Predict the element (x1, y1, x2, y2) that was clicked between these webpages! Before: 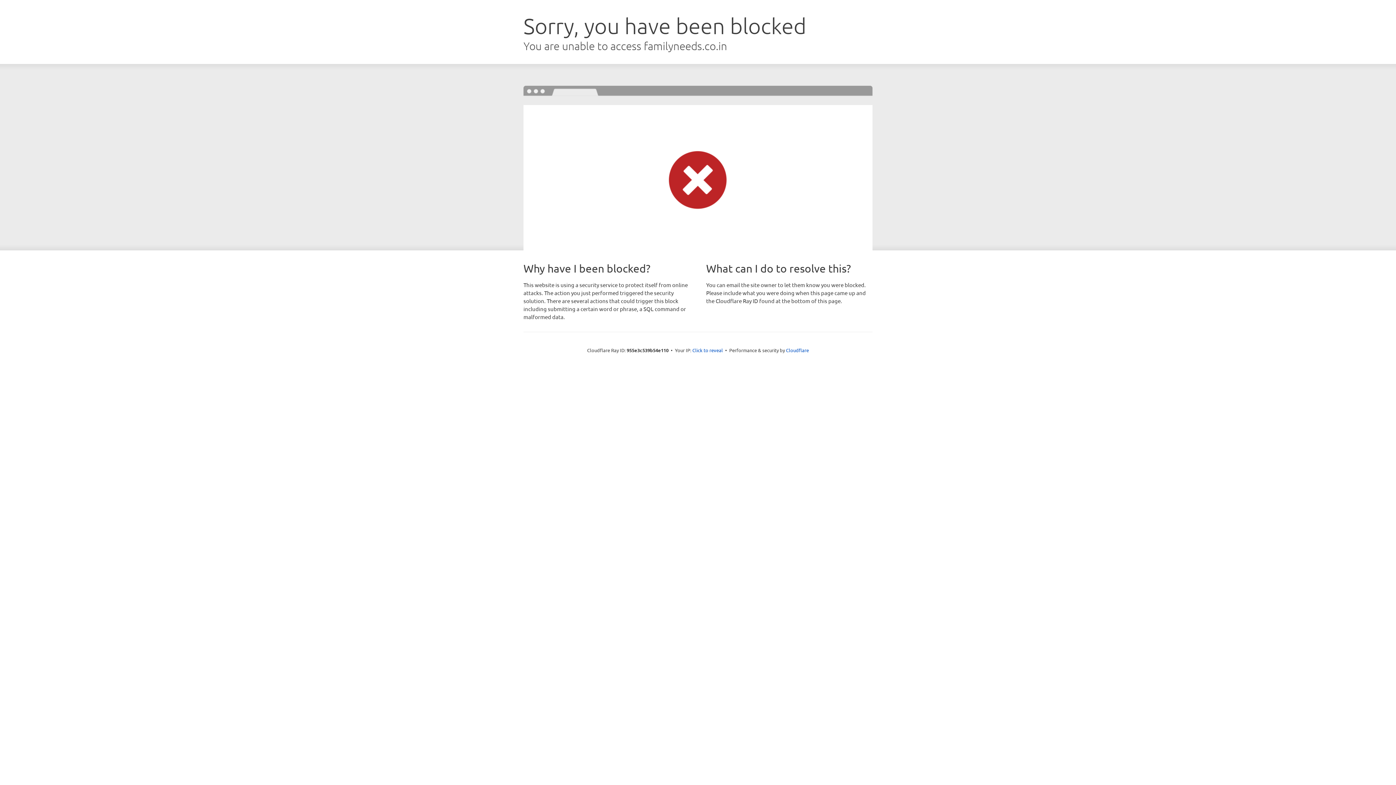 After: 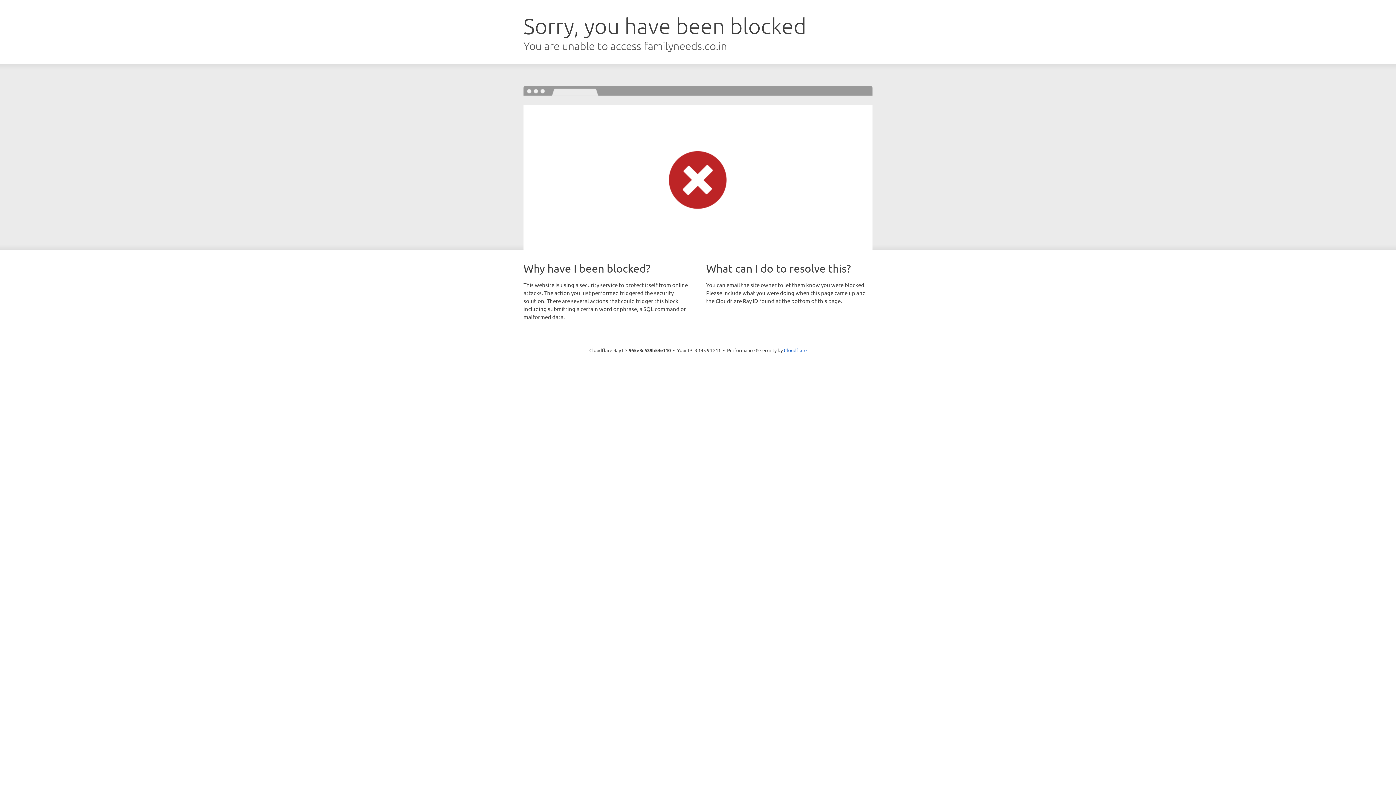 Action: label: Click to reveal bbox: (692, 346, 723, 353)